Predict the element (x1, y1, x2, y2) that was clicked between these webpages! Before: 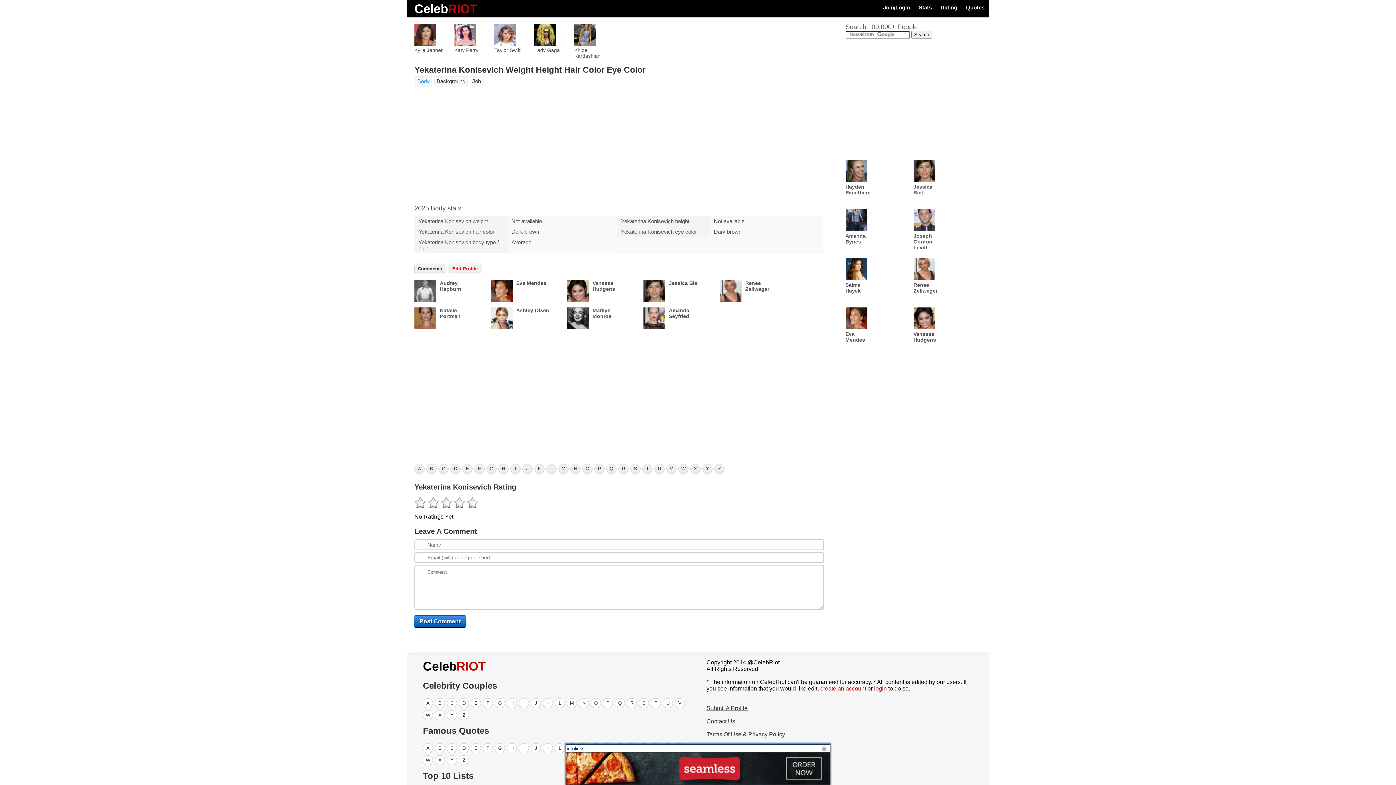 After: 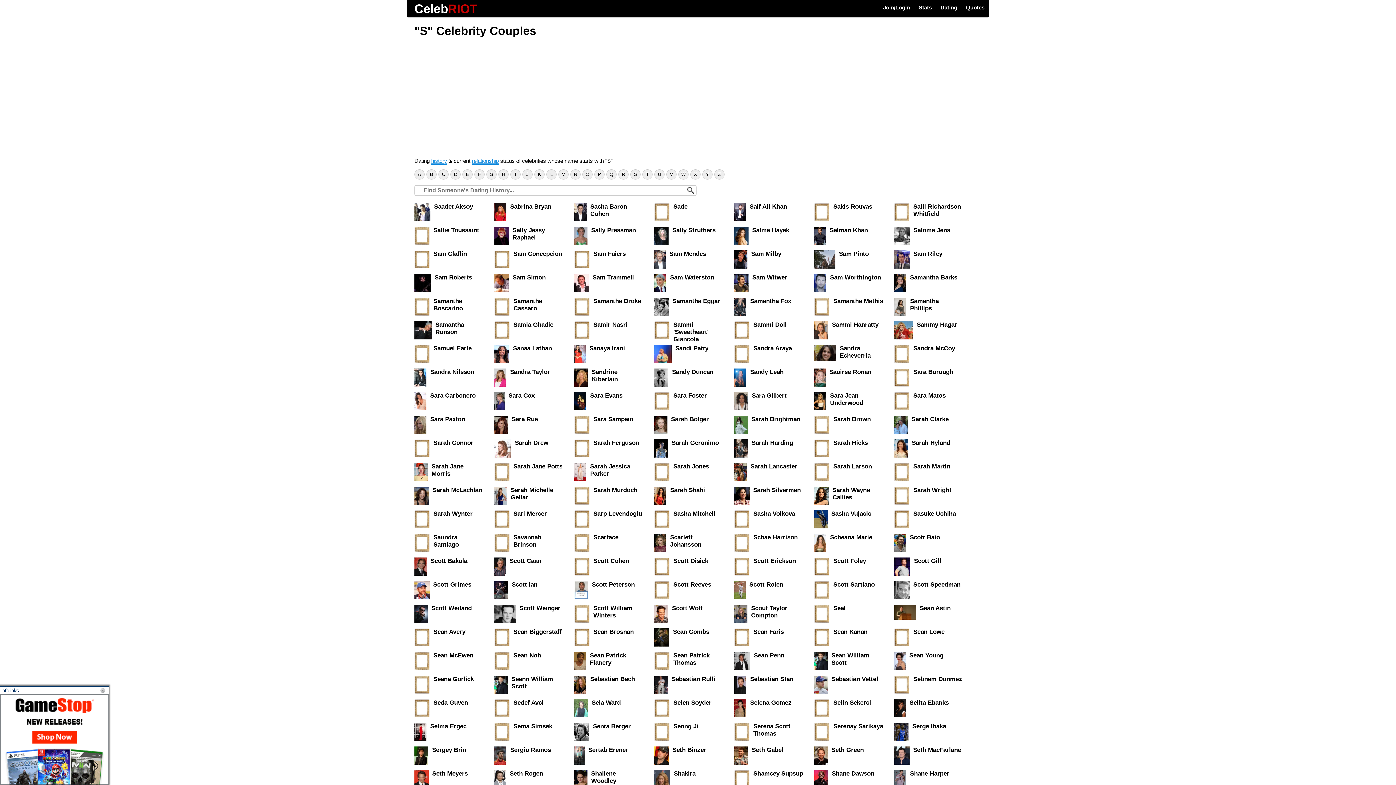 Action: bbox: (639, 698, 649, 708) label: S